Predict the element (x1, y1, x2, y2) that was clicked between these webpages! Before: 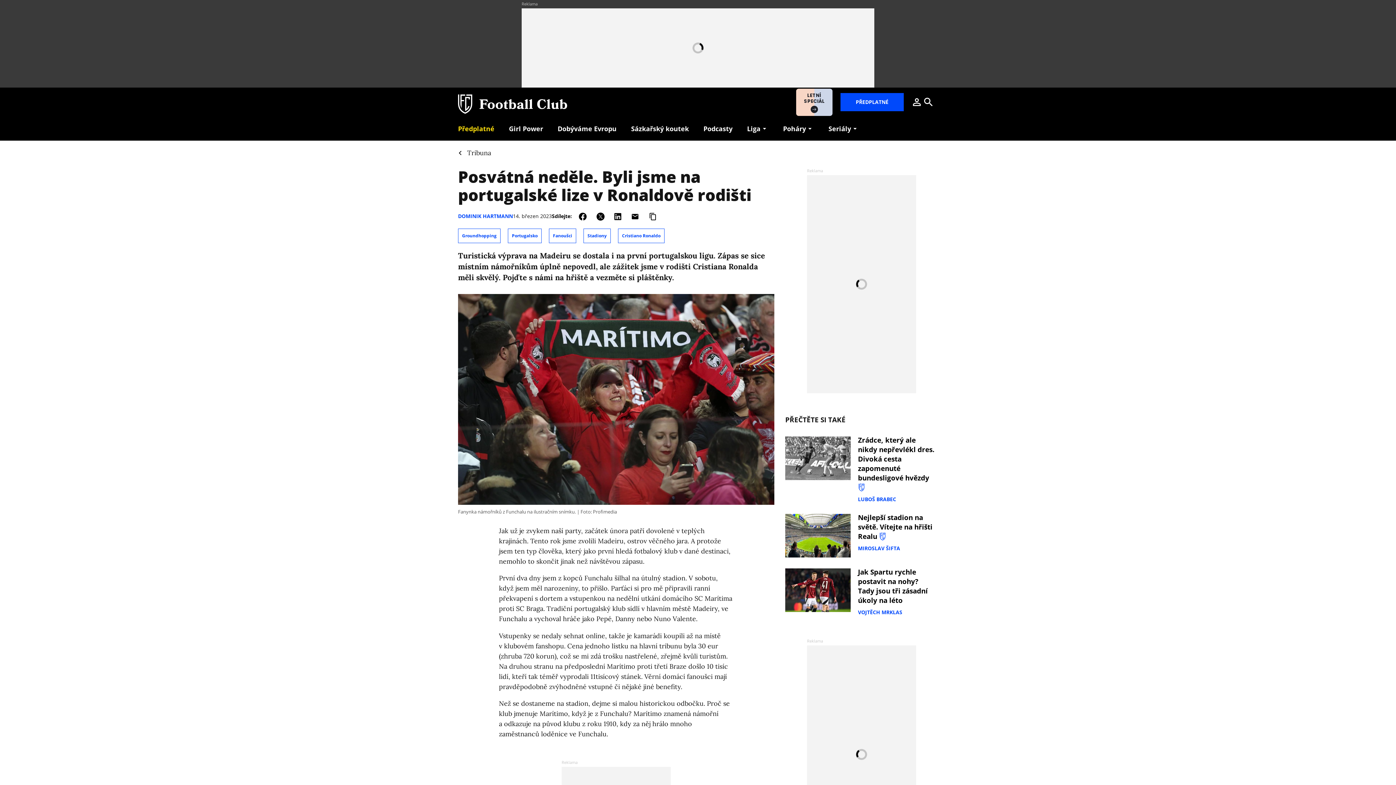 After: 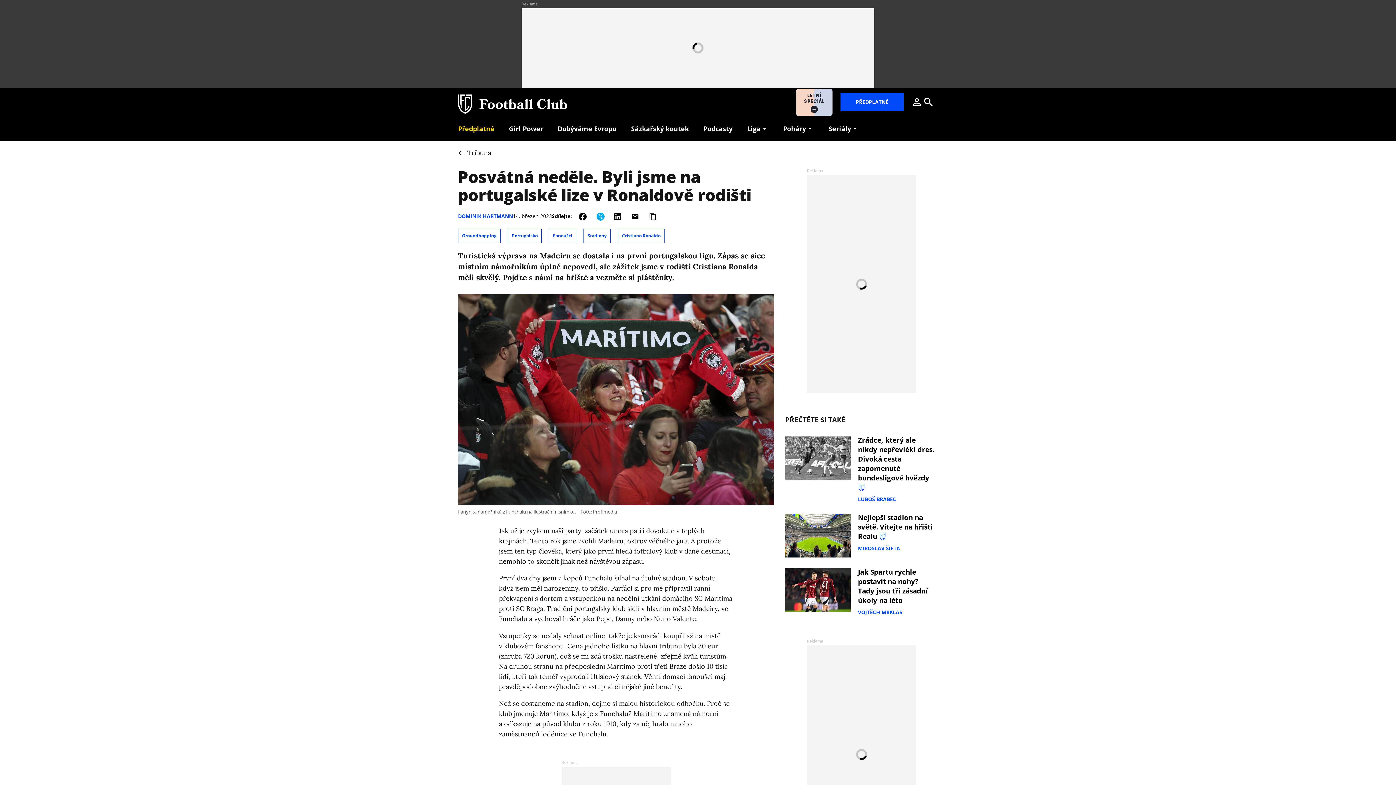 Action: bbox: (596, 210, 604, 220)